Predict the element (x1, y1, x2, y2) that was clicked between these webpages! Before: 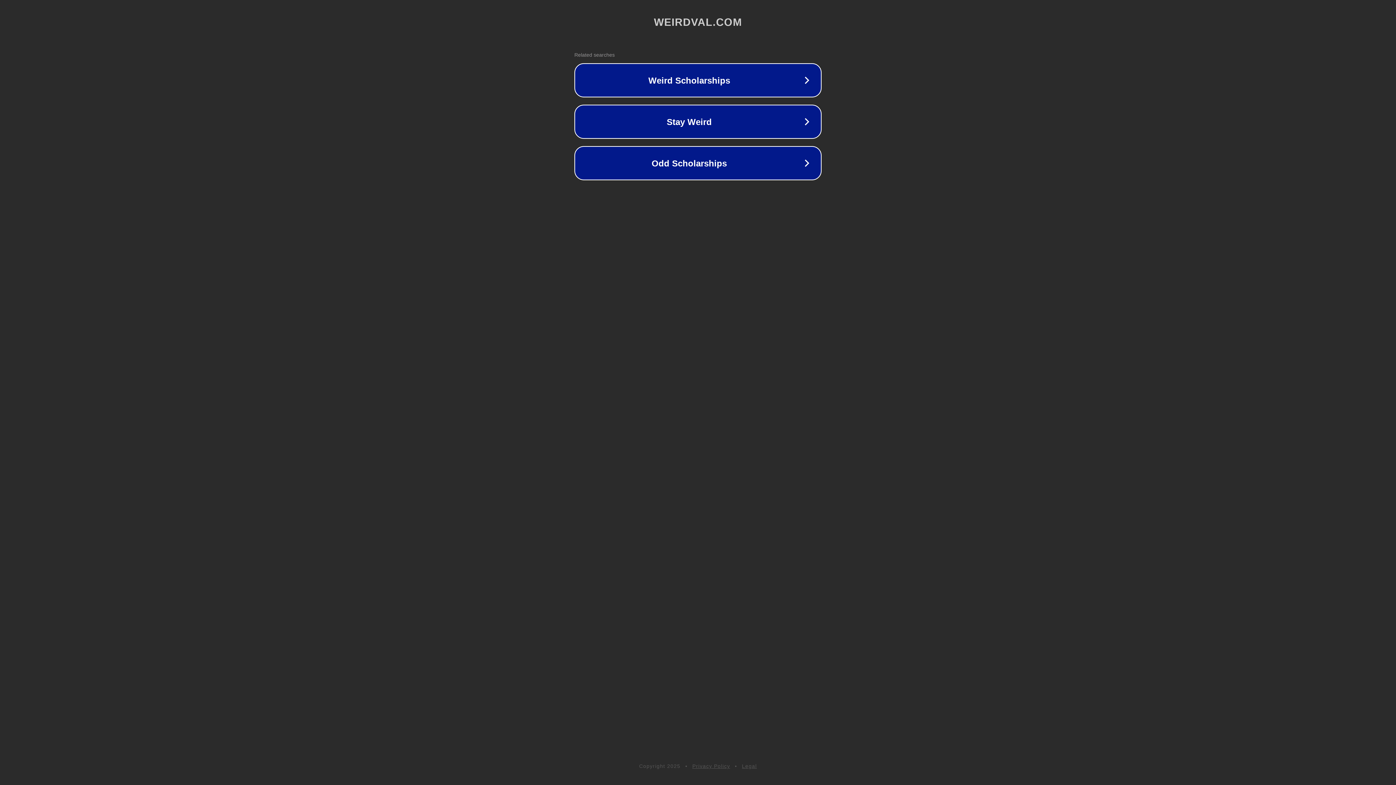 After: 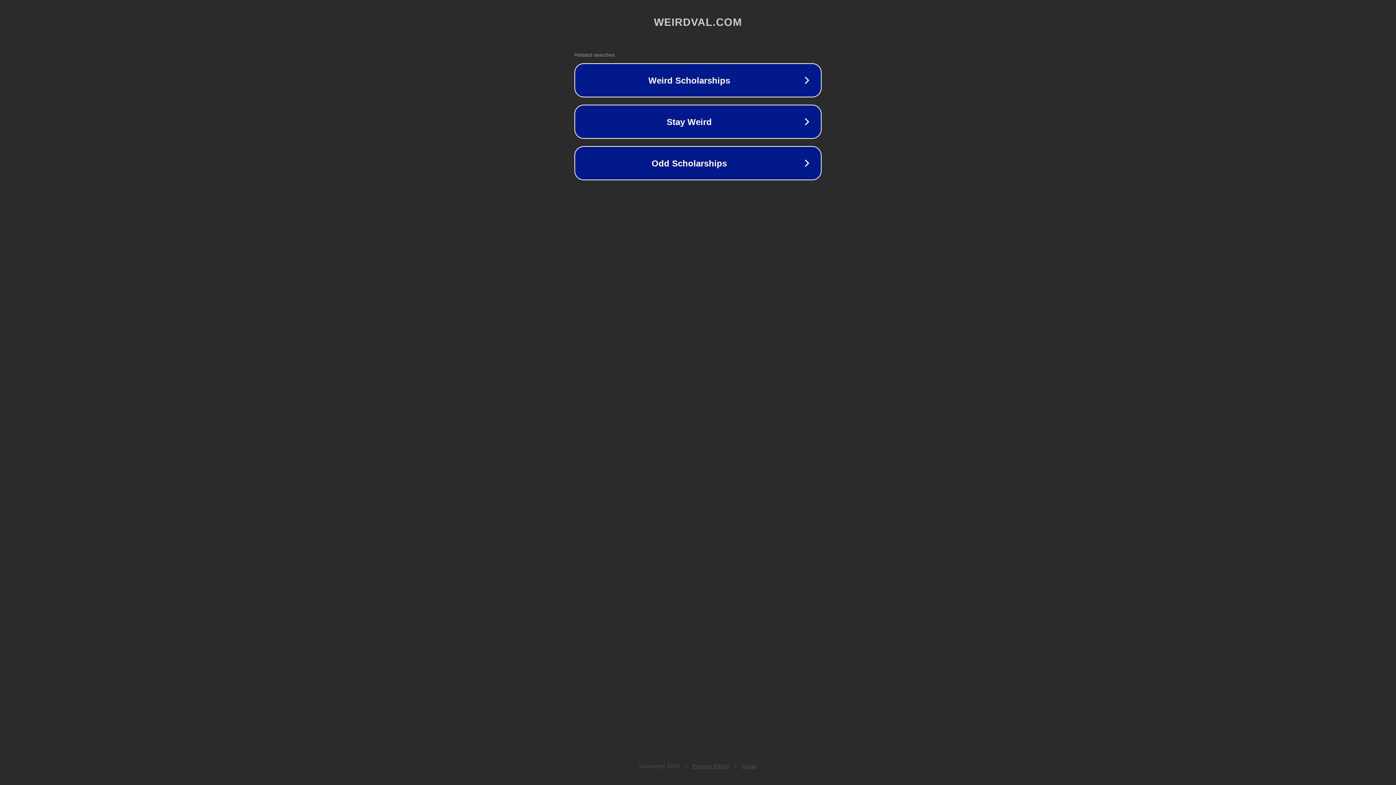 Action: bbox: (692, 763, 730, 769) label: Privacy Policy